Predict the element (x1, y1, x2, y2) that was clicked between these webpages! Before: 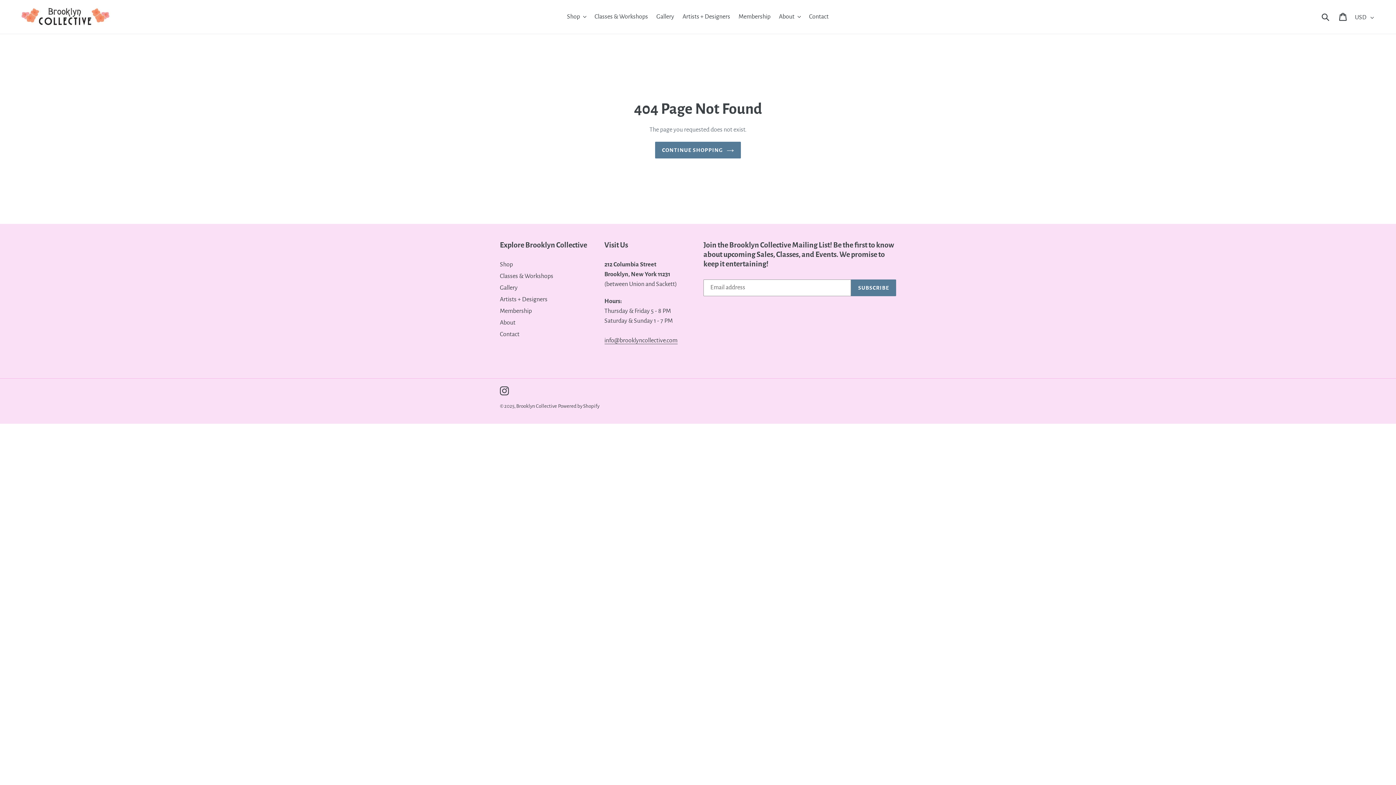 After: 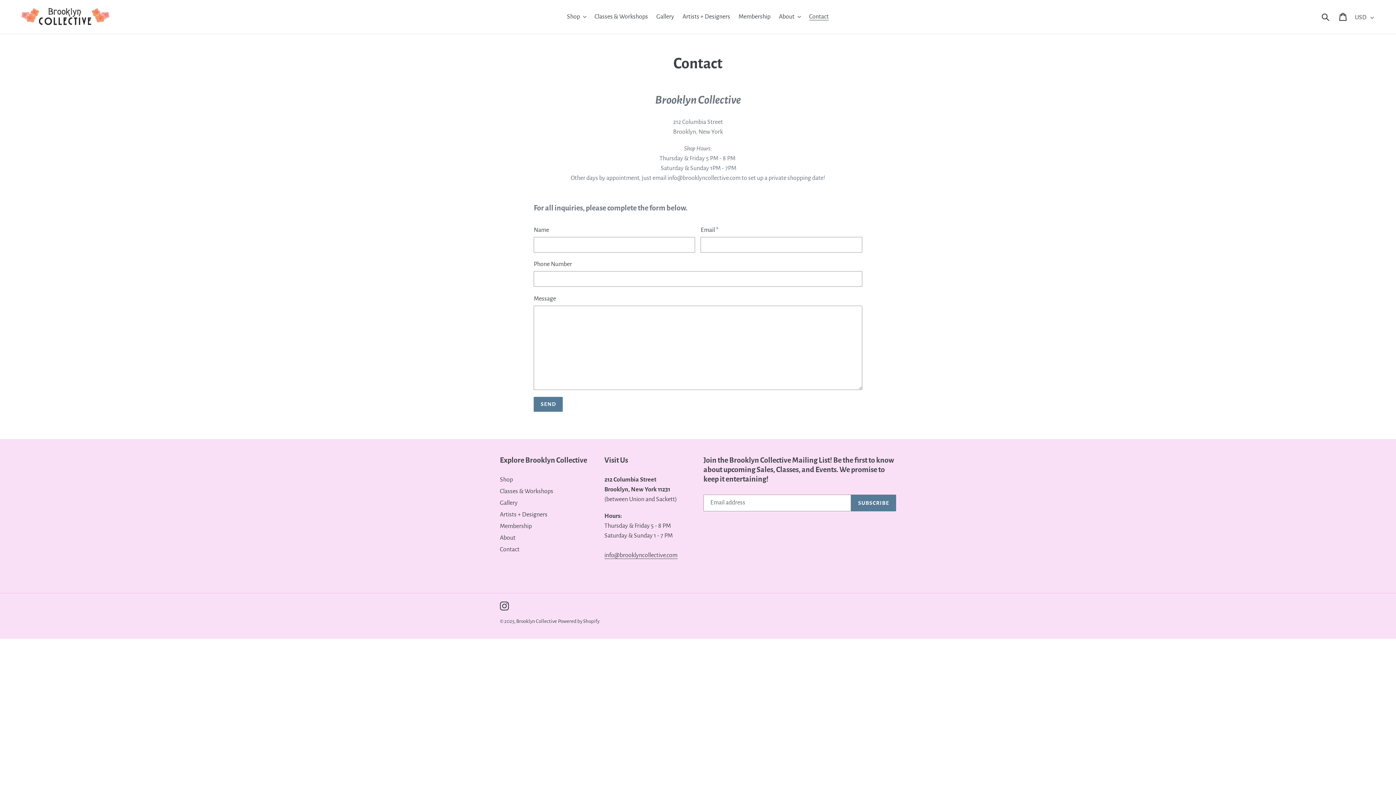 Action: label: Contact bbox: (500, 331, 519, 337)